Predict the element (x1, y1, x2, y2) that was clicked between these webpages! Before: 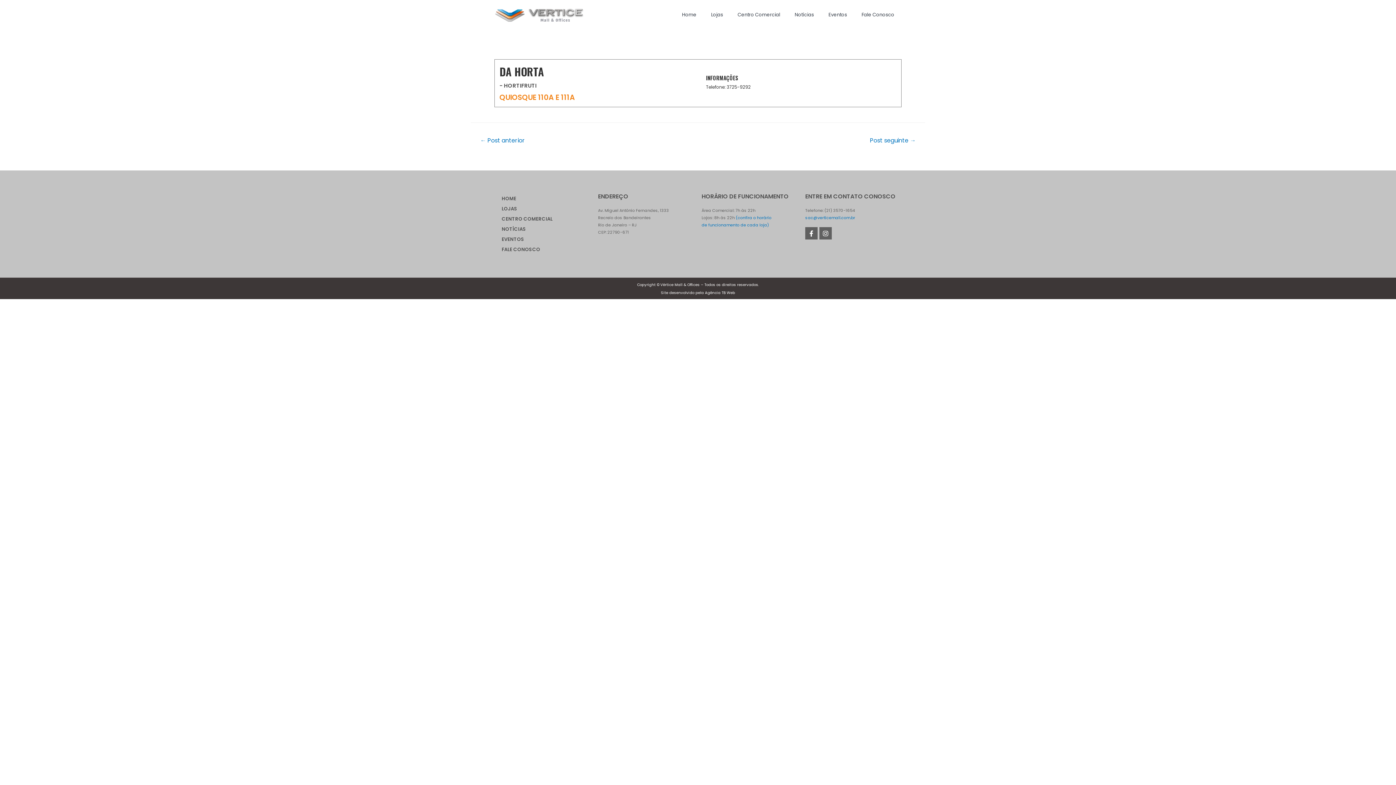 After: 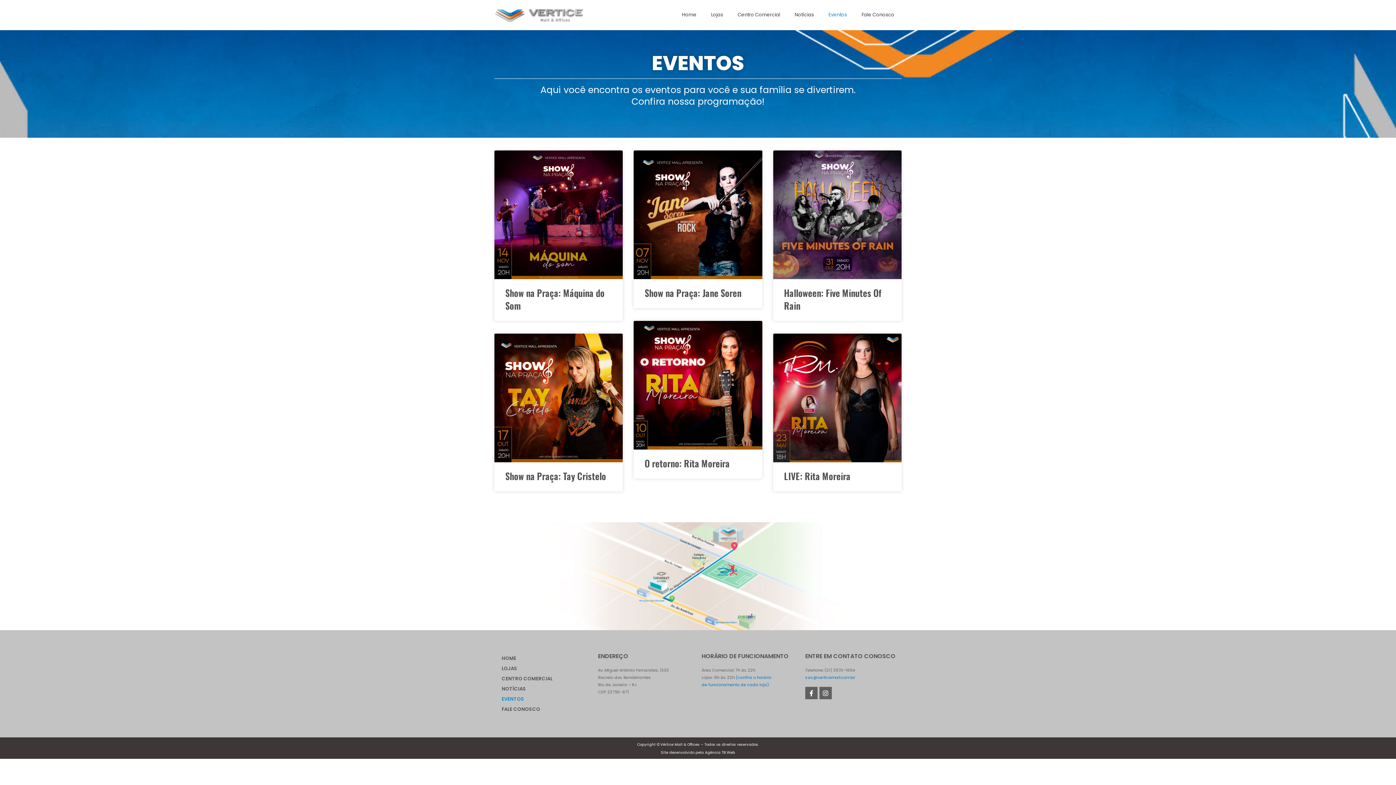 Action: label: EVENTOS bbox: (494, 234, 590, 244)